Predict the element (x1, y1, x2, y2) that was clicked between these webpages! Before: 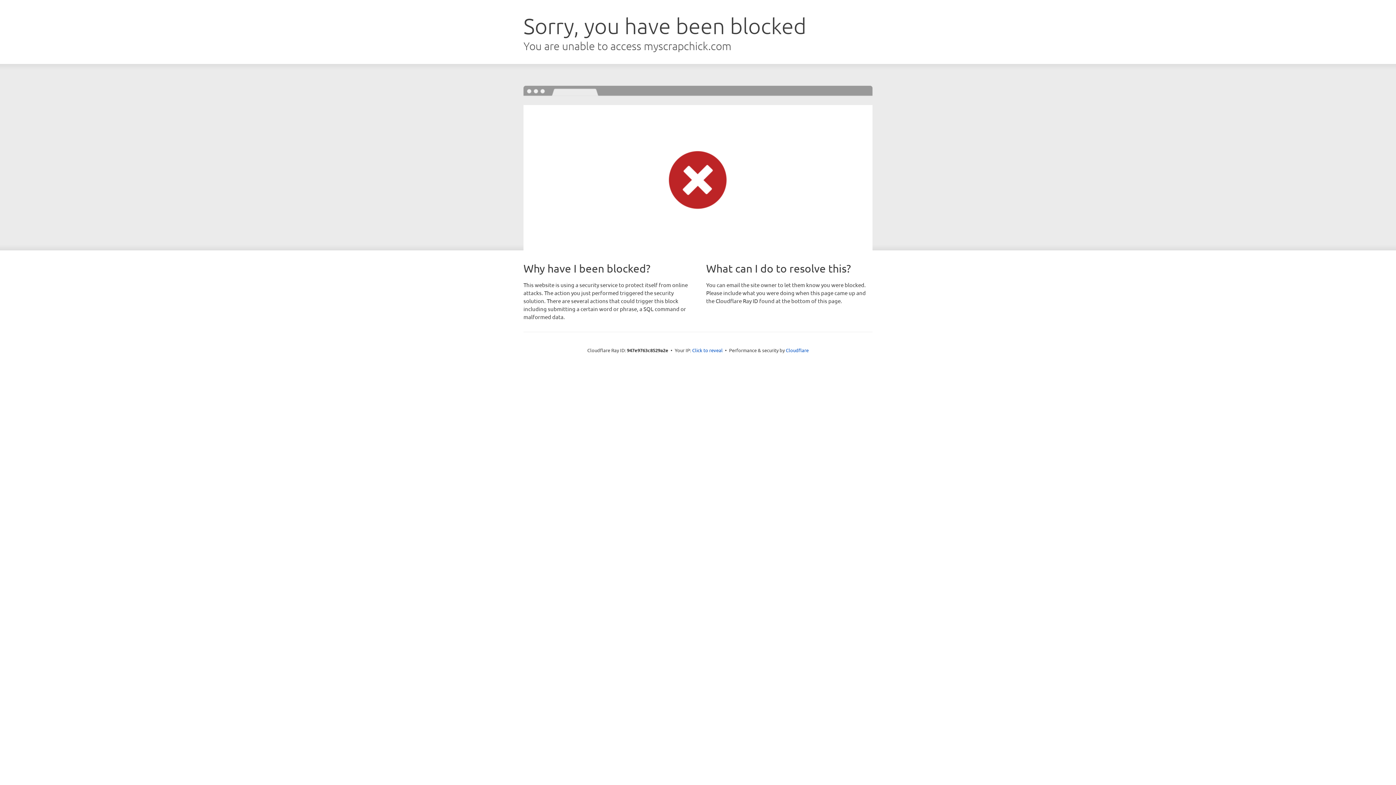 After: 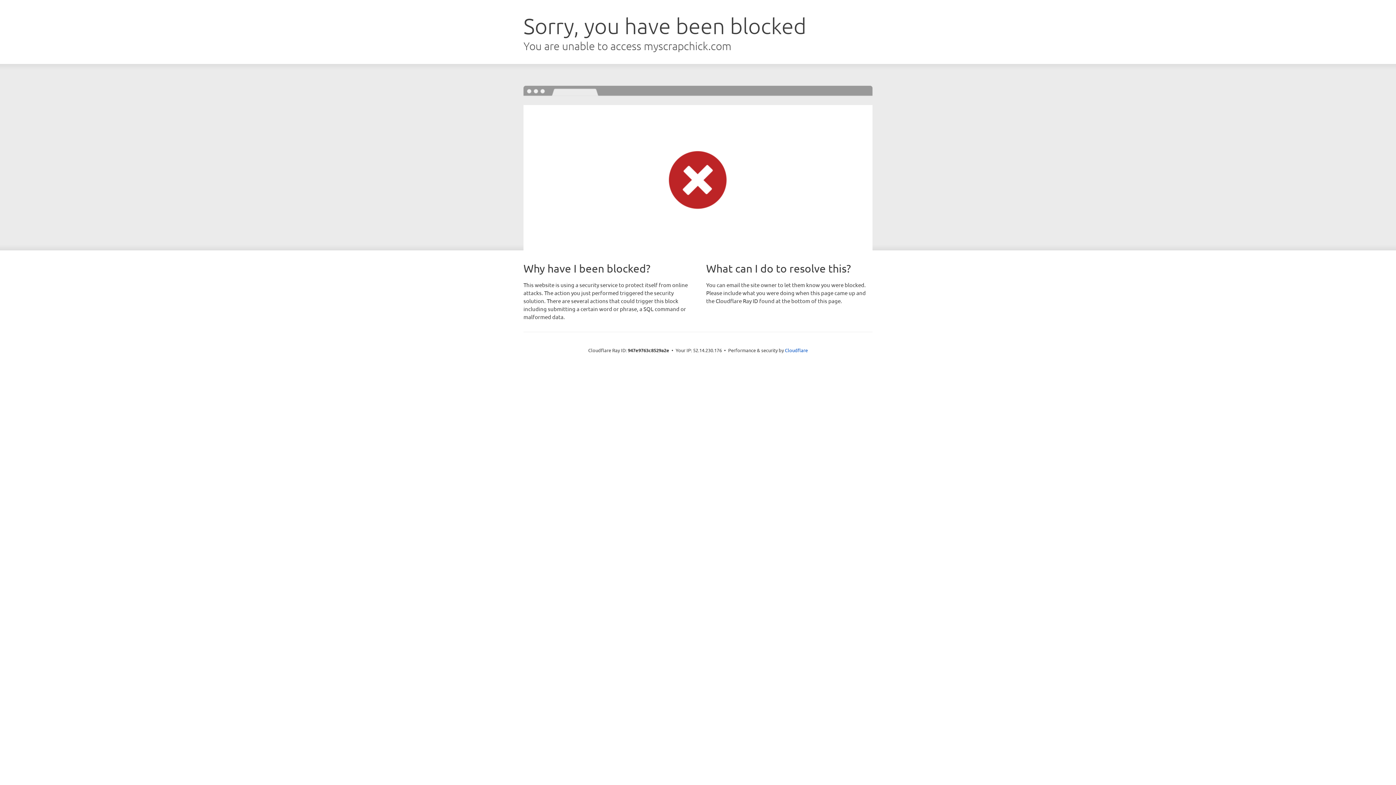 Action: label: Click to reveal bbox: (692, 346, 722, 353)